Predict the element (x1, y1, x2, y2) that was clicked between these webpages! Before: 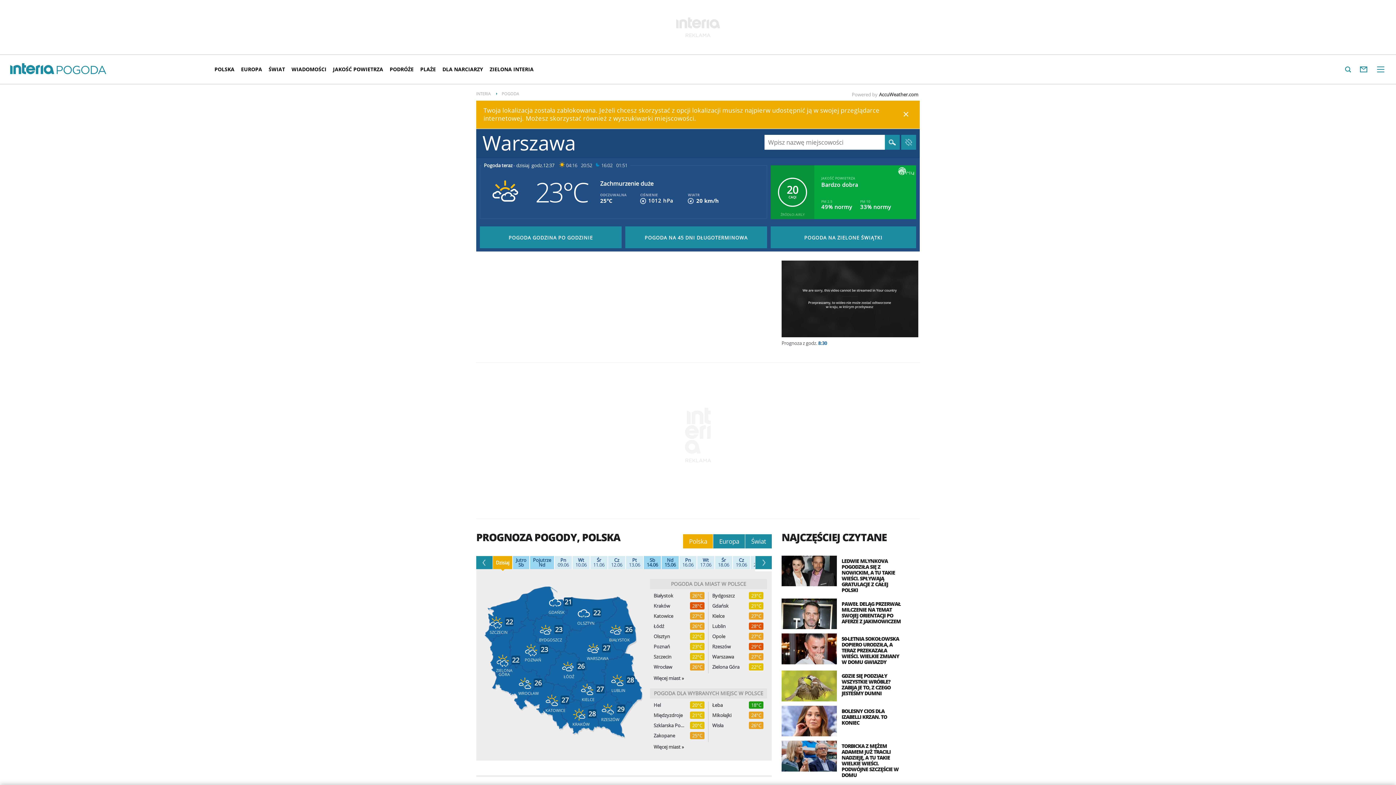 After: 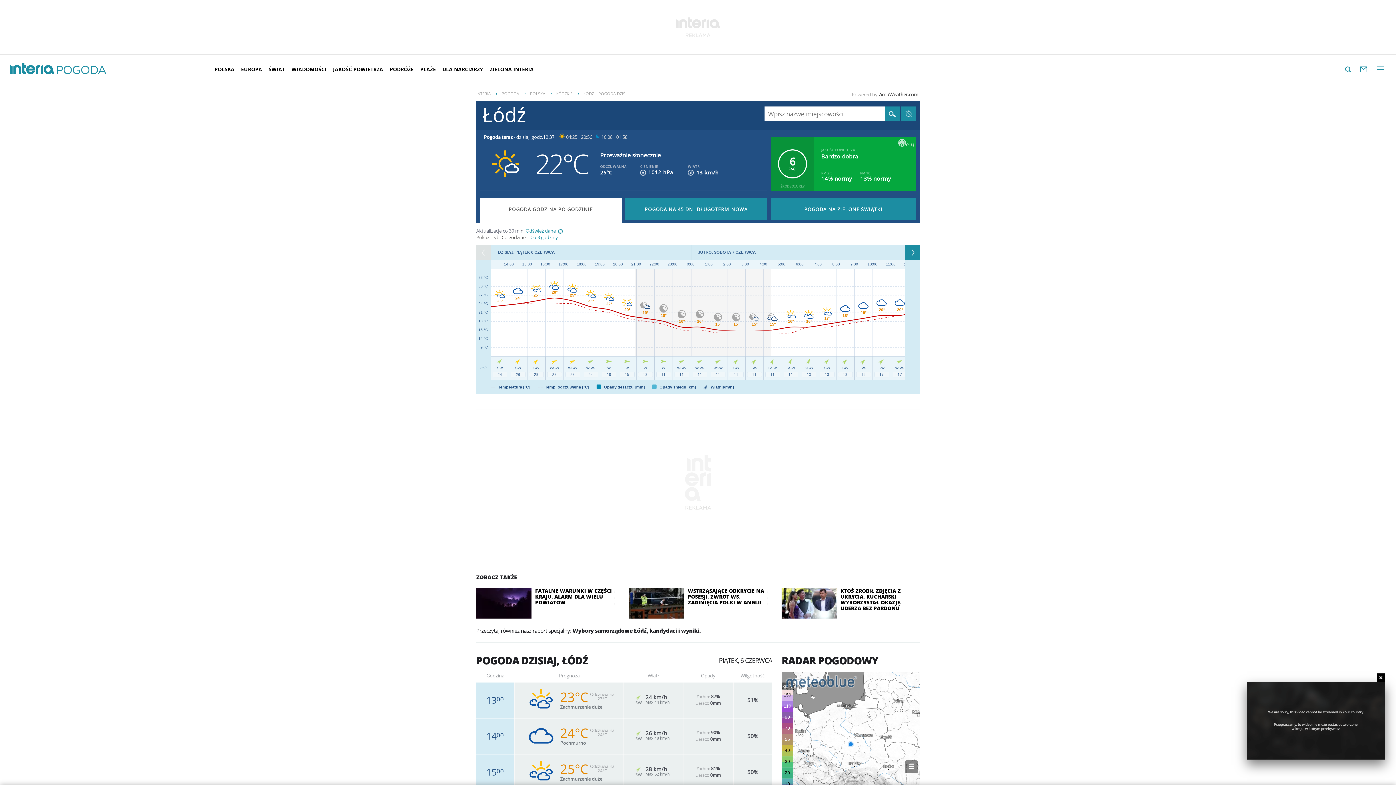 Action: label: Łódź bbox: (653, 624, 684, 629)